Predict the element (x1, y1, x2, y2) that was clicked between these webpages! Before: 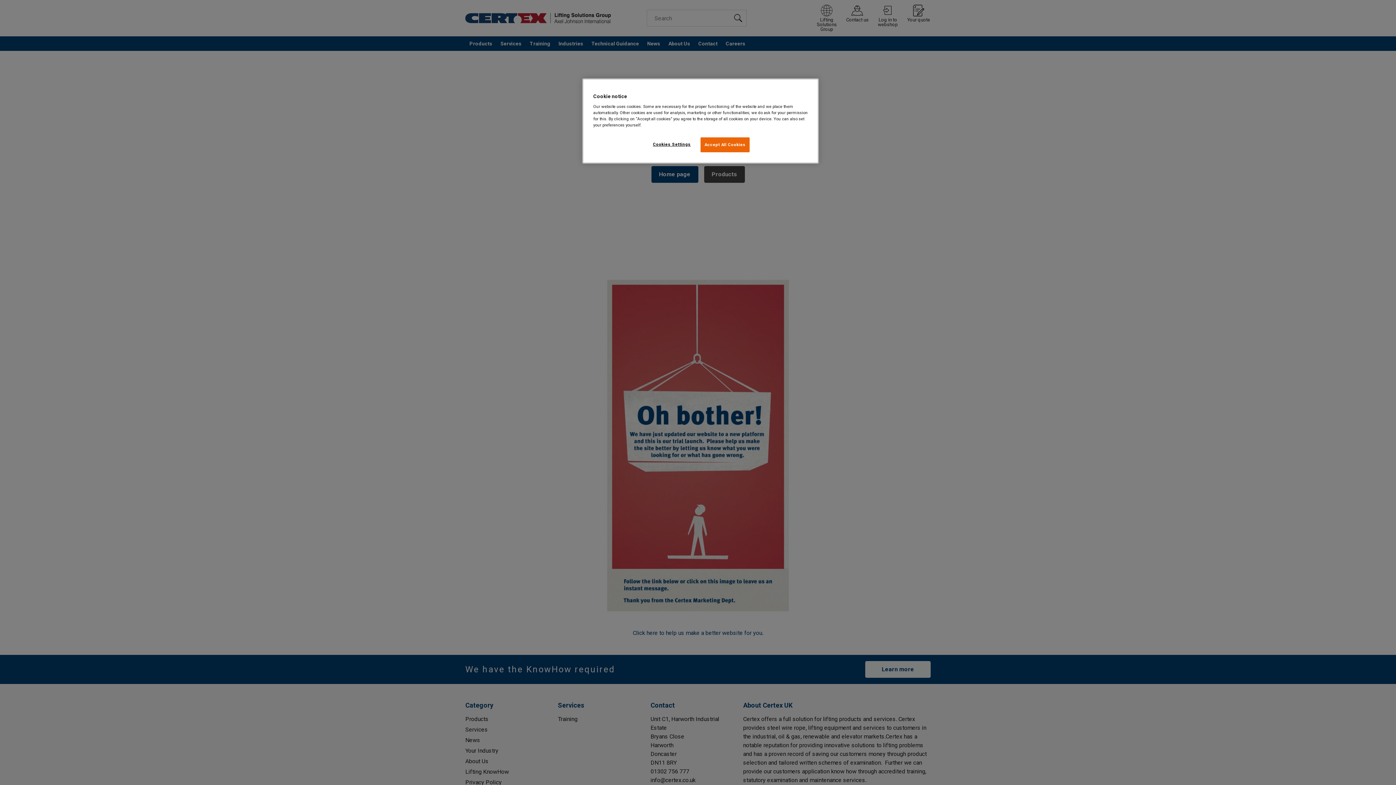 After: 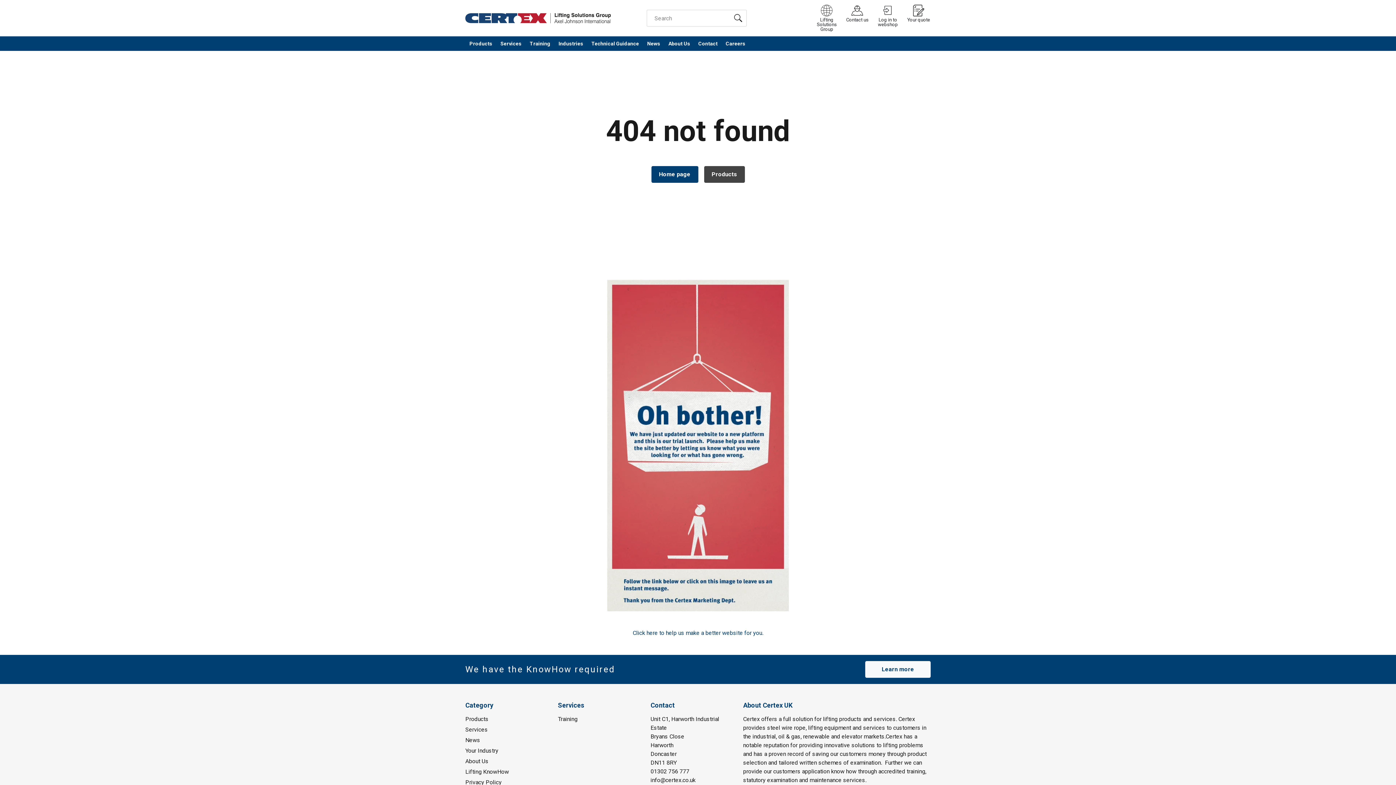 Action: bbox: (700, 137, 749, 152) label: Accept All Cookies